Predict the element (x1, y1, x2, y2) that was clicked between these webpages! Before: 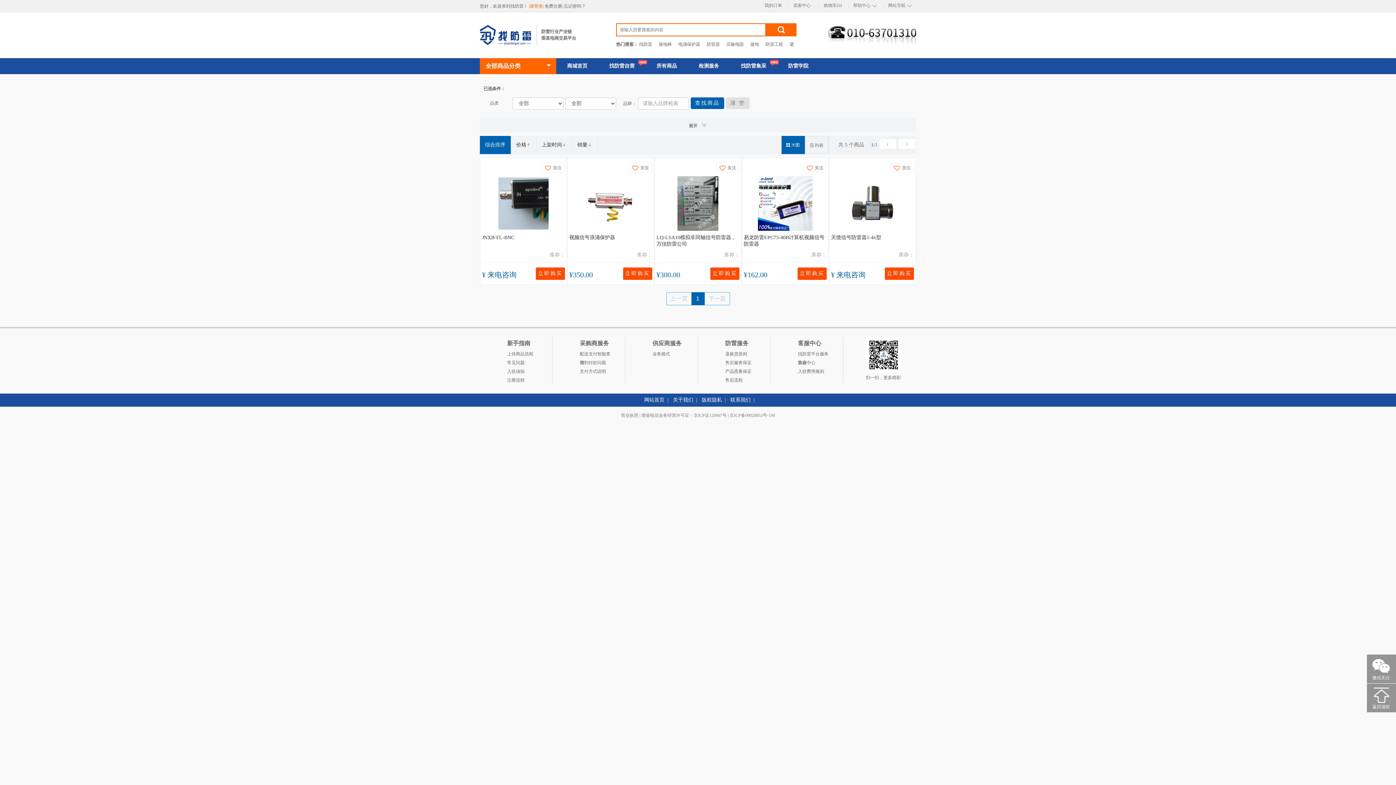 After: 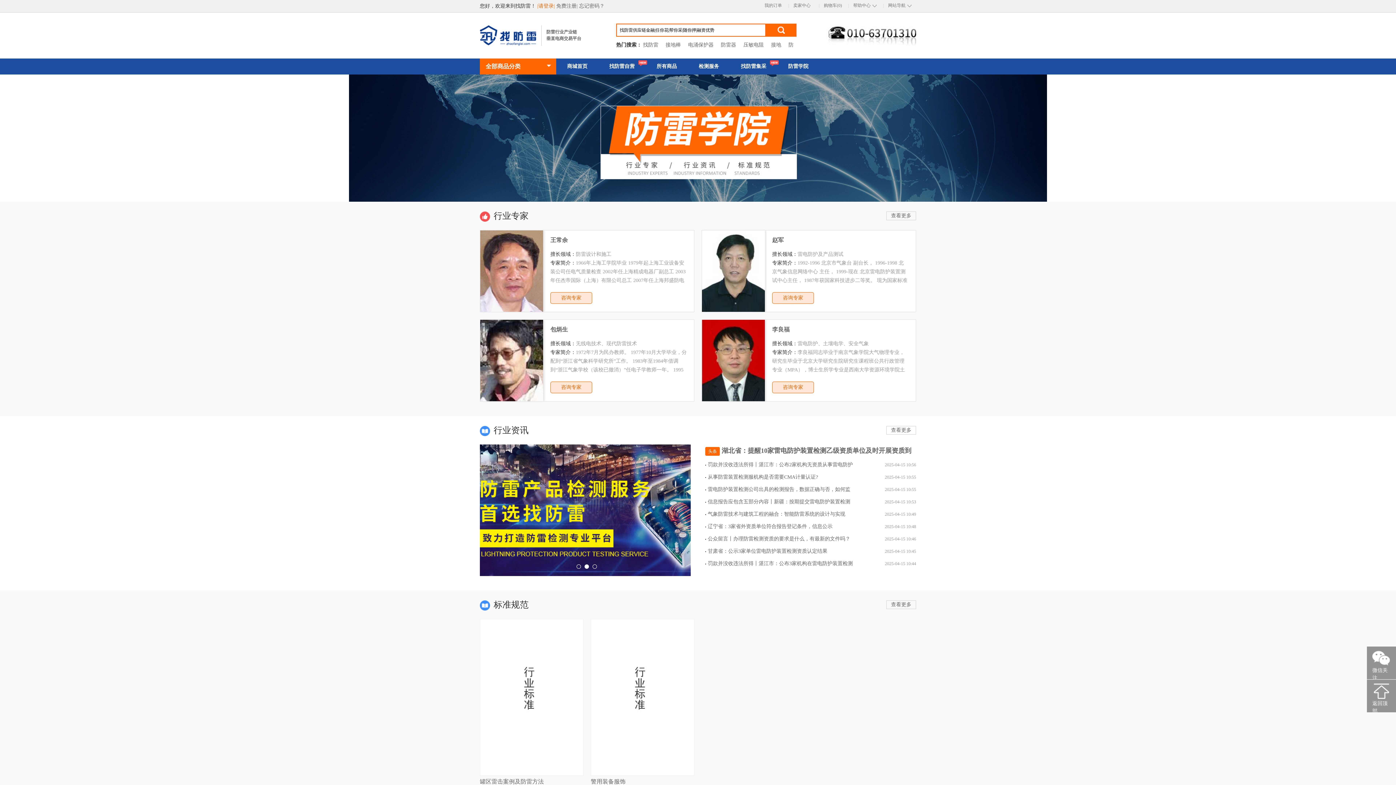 Action: bbox: (777, 58, 819, 74) label: 防雷学院